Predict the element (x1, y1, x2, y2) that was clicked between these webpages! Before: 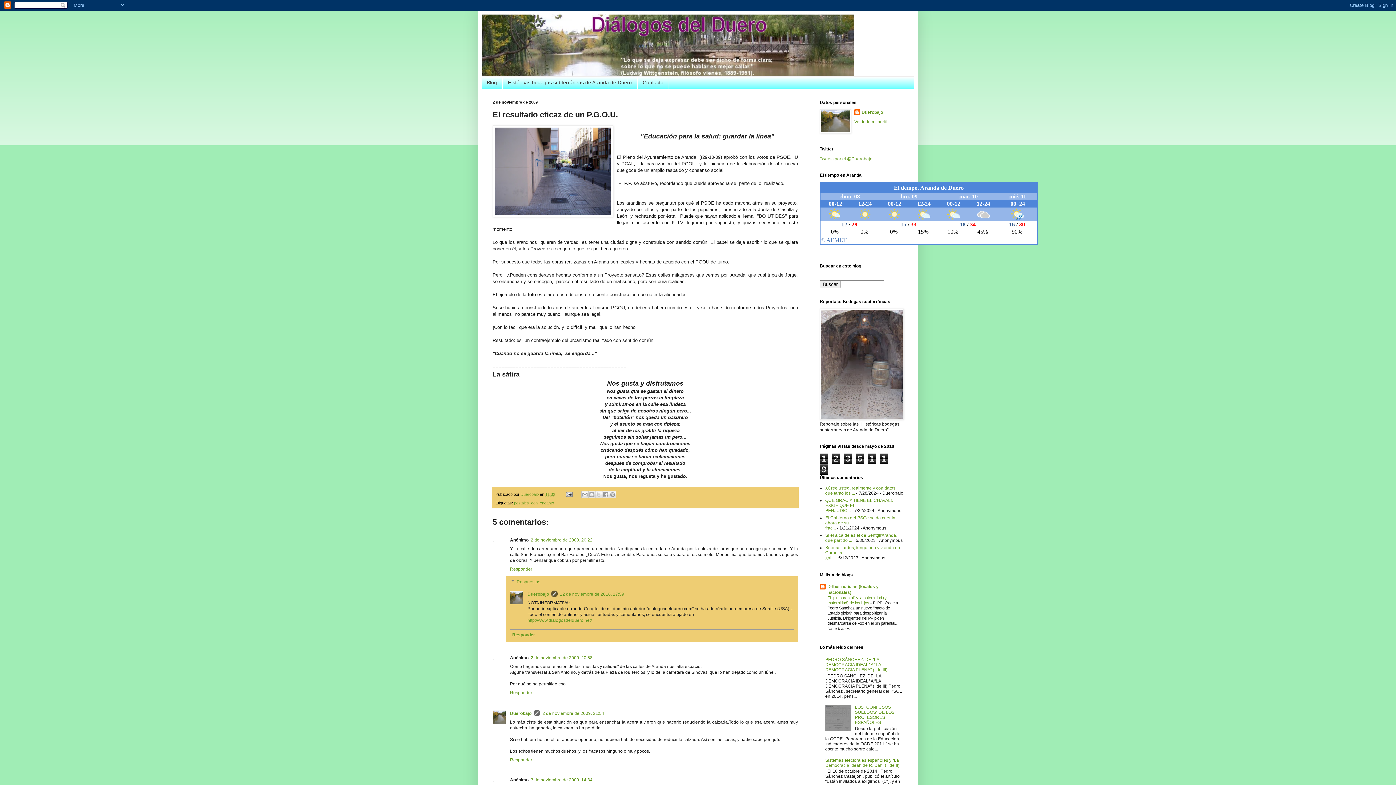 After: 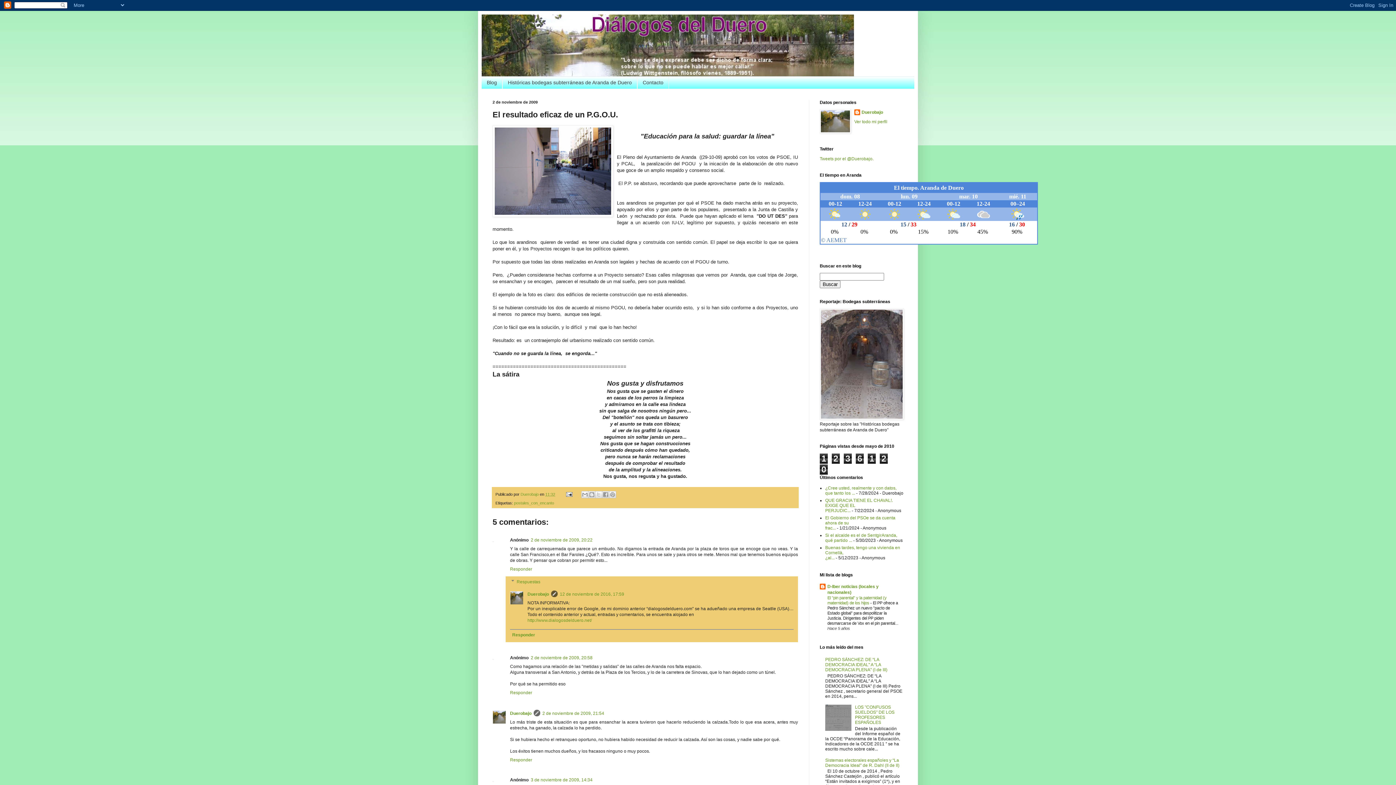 Action: label: 11:32 bbox: (545, 492, 555, 496)